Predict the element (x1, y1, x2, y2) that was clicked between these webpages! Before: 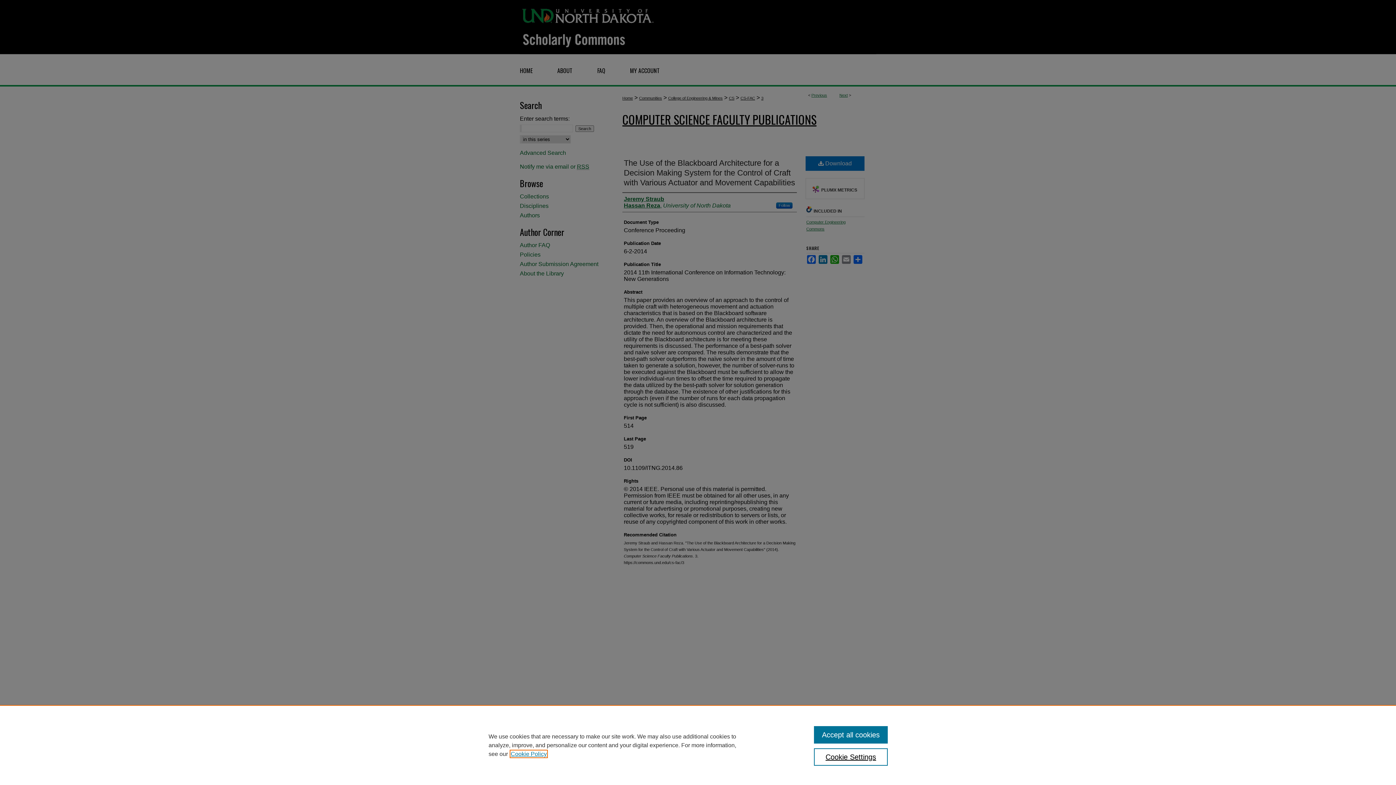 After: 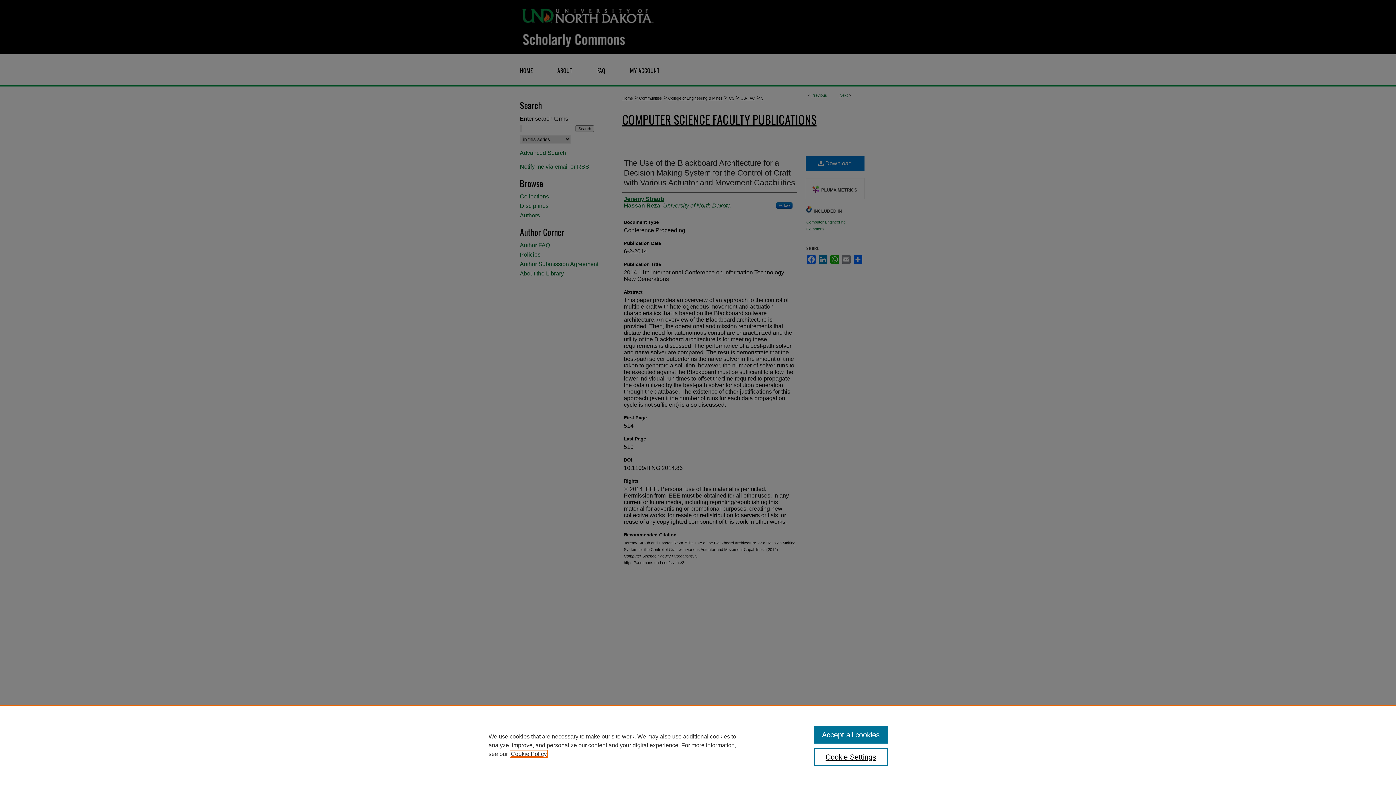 Action: label: , opens in a new tab bbox: (510, 751, 546, 757)